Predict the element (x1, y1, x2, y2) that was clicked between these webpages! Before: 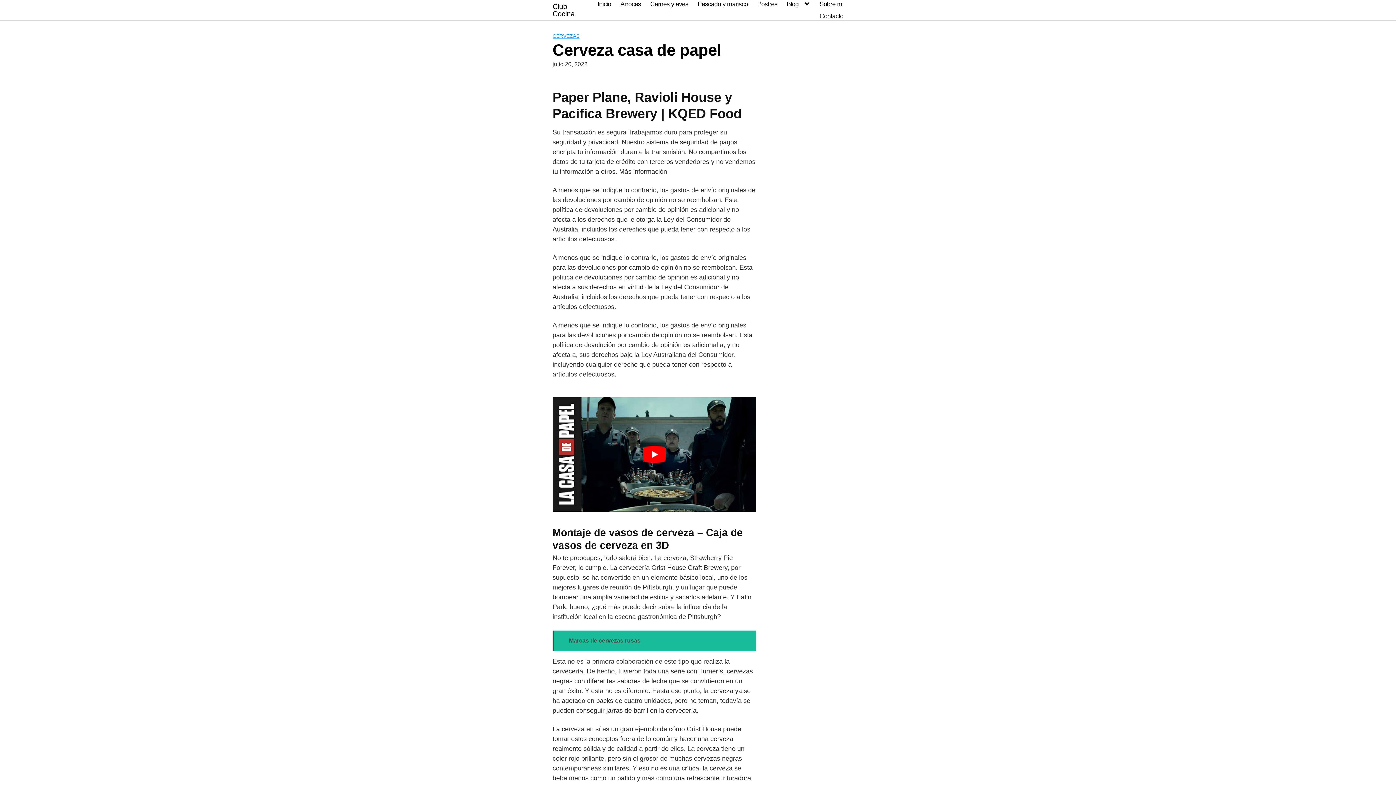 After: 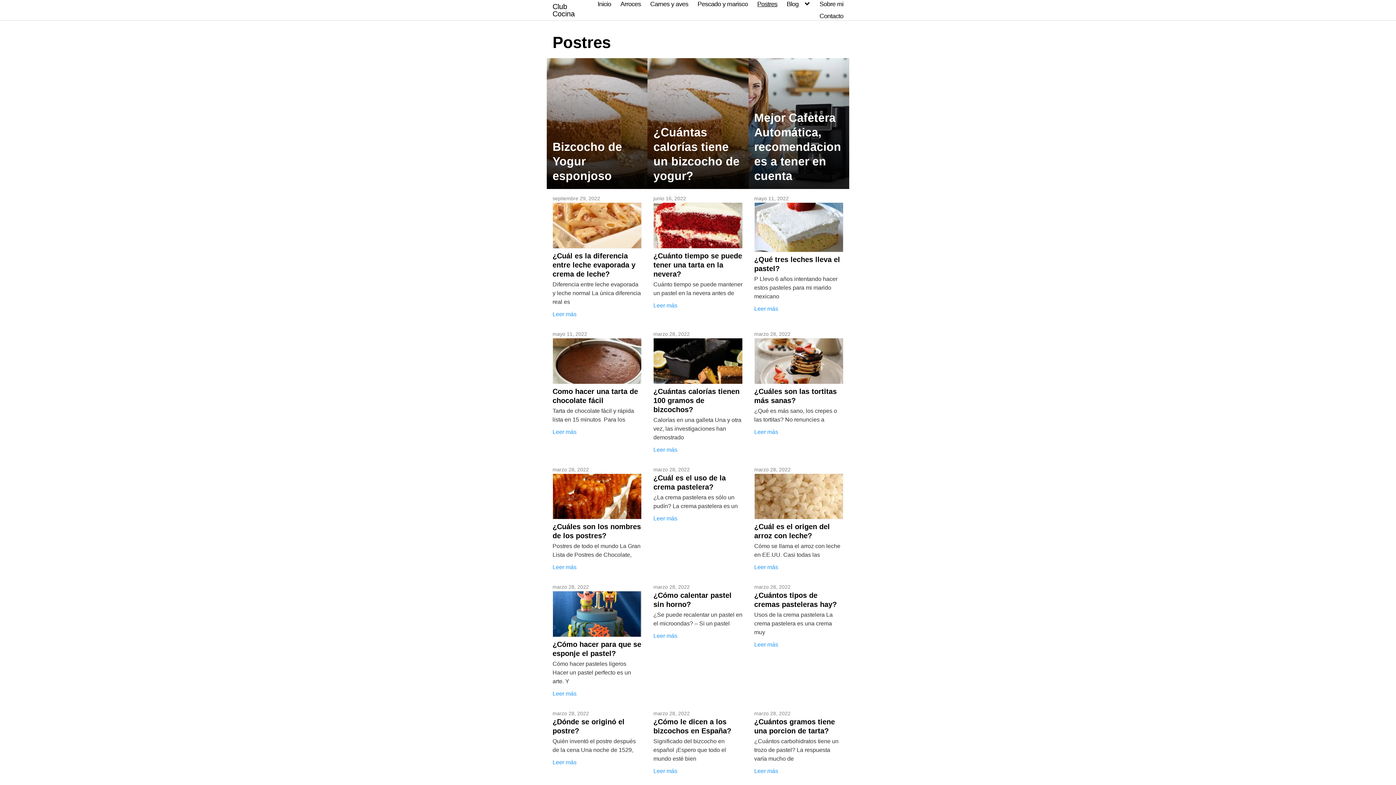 Action: label: Postres bbox: (757, 0, 777, 7)